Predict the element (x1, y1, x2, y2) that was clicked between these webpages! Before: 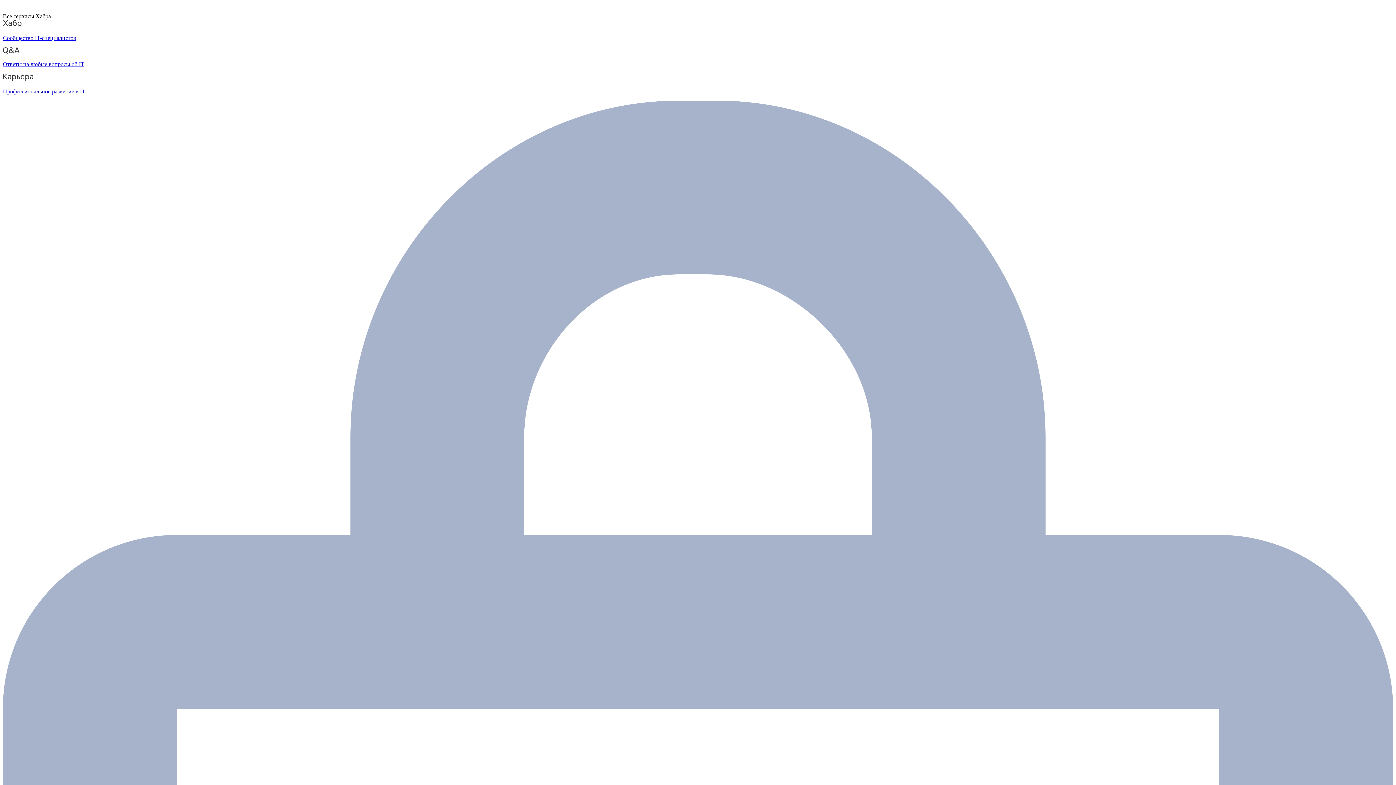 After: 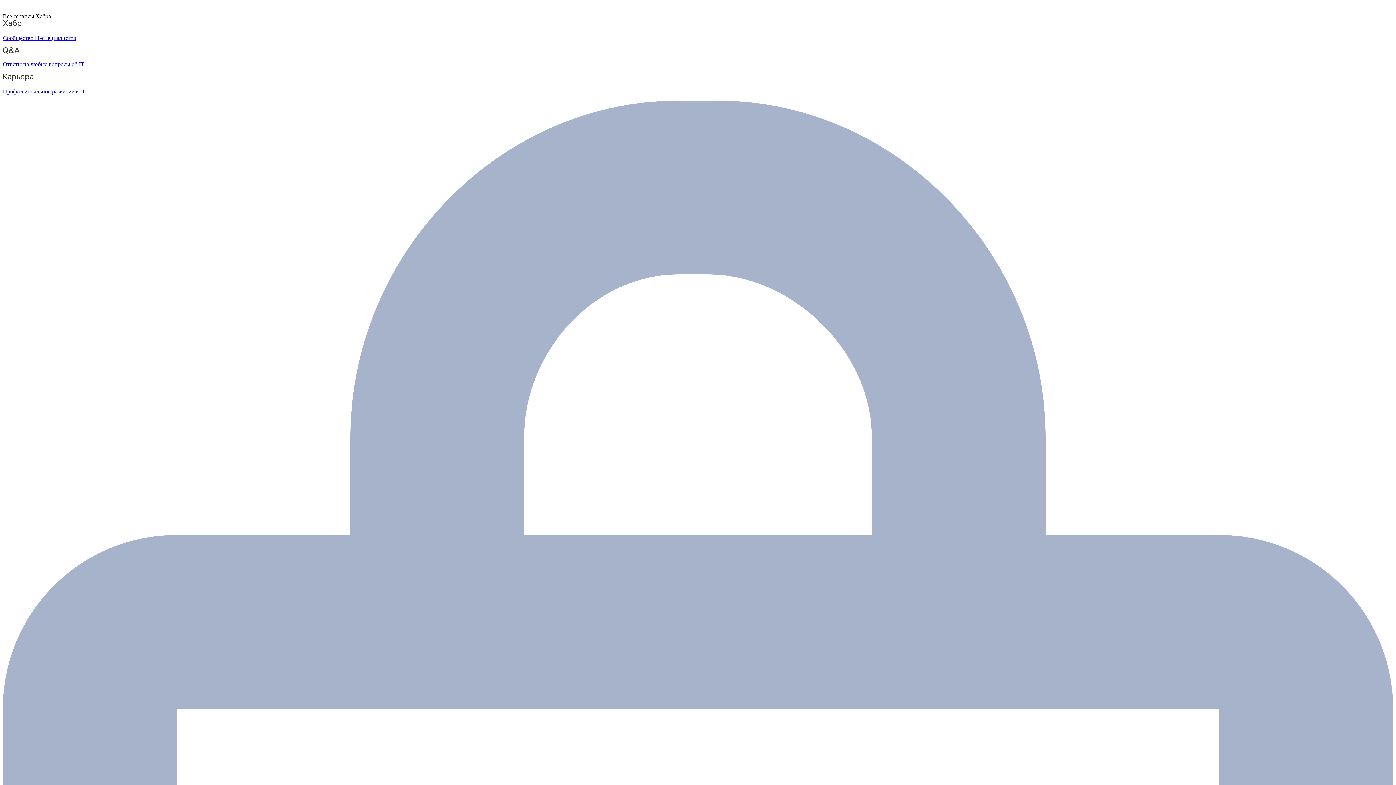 Action: bbox: (2, 47, 1393, 67) label: Ответы на любые вопросы об IT